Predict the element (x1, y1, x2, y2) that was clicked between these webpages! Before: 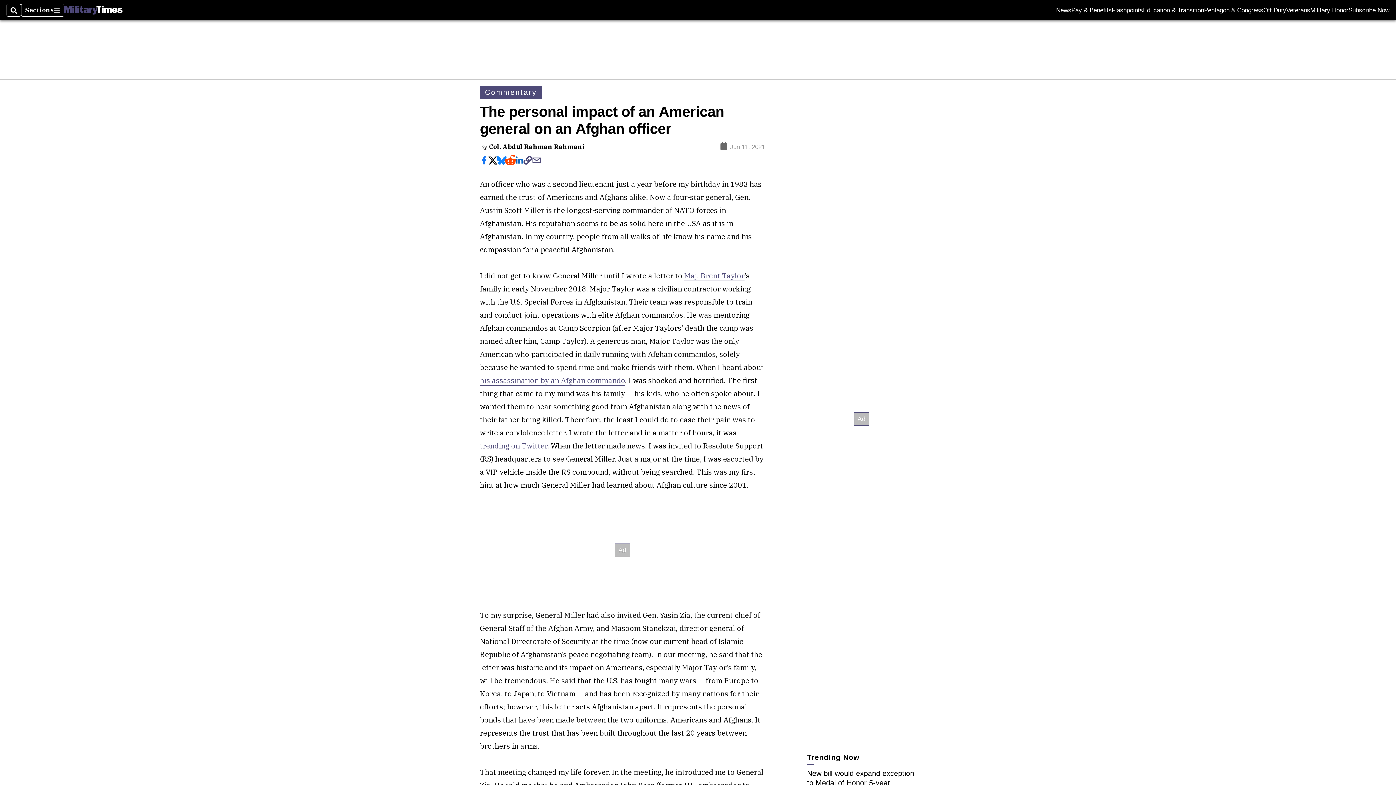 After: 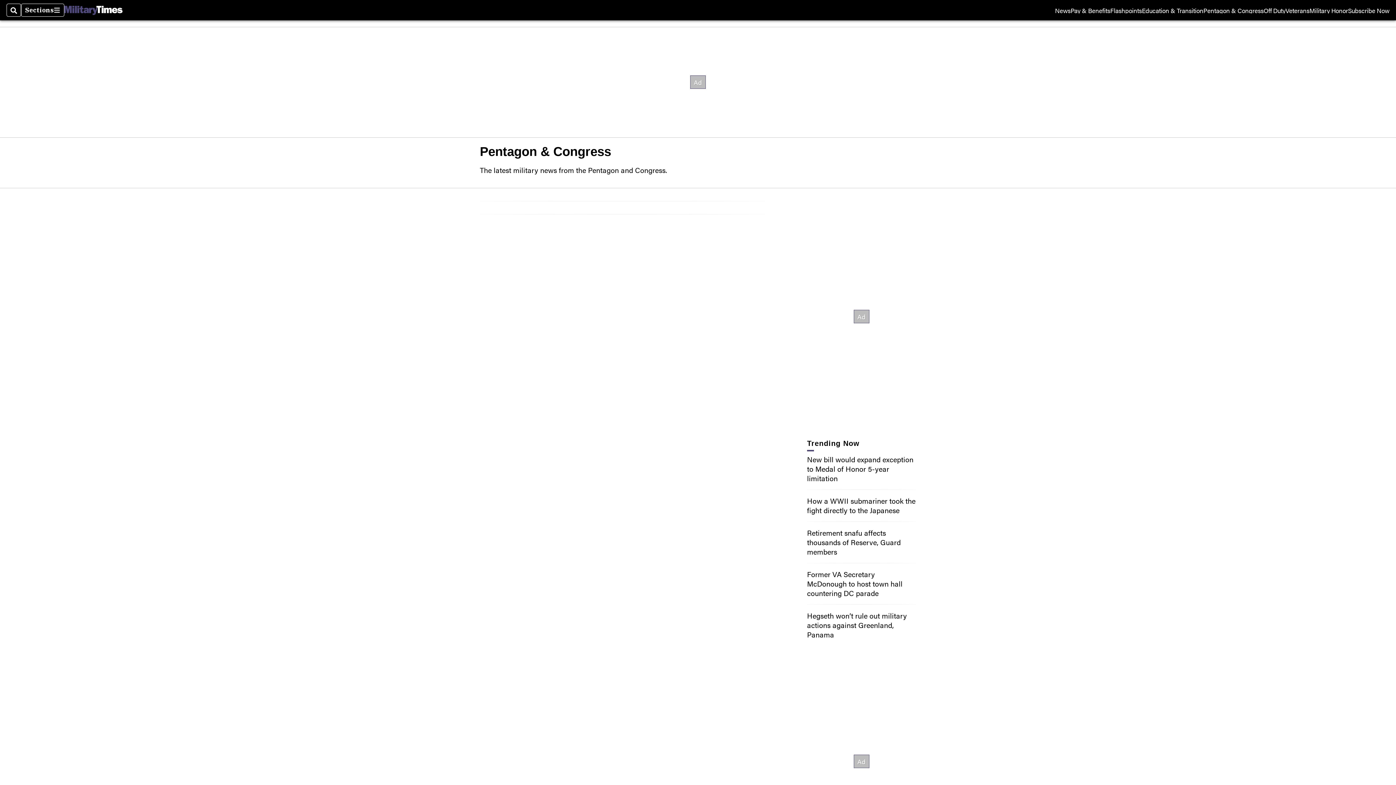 Action: label: Pentagon & Congress bbox: (1204, 7, 1263, 13)